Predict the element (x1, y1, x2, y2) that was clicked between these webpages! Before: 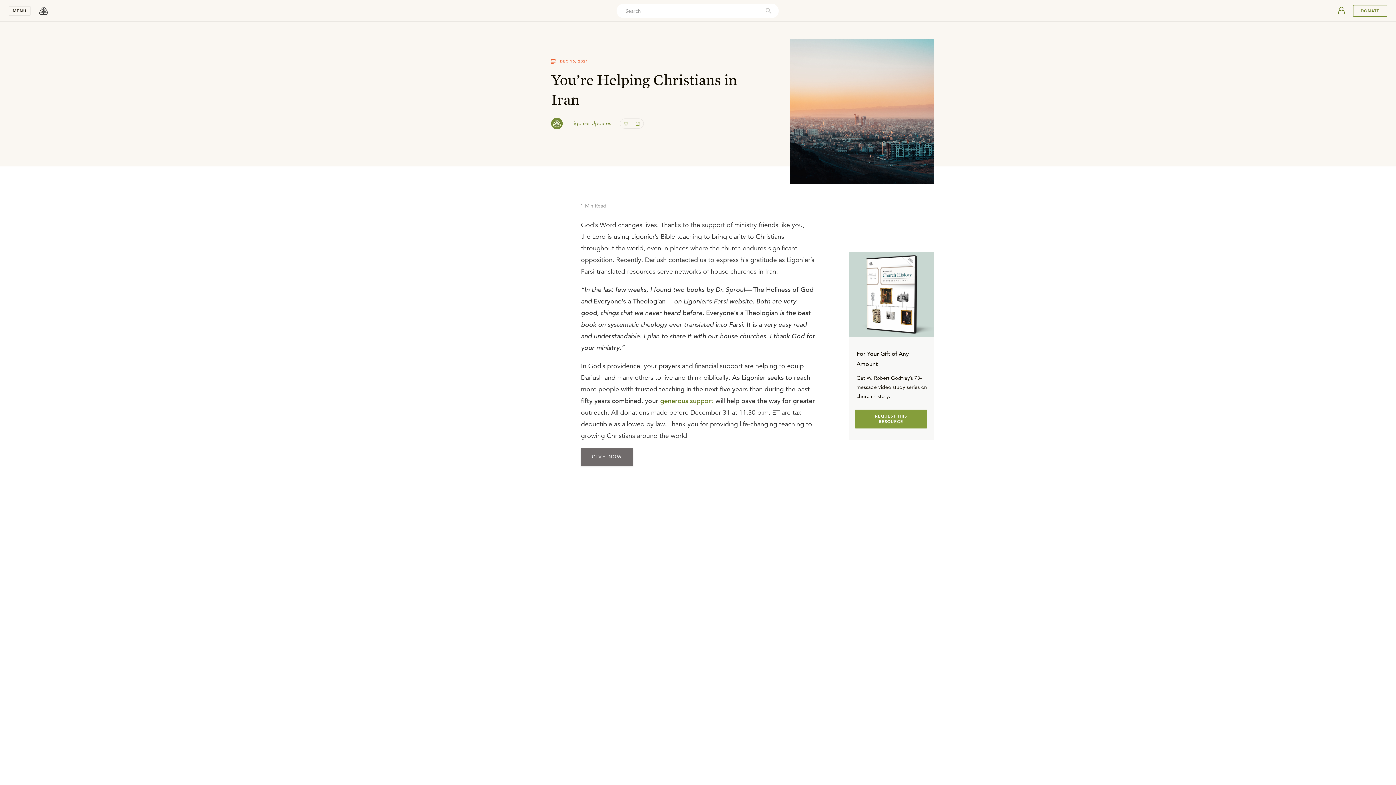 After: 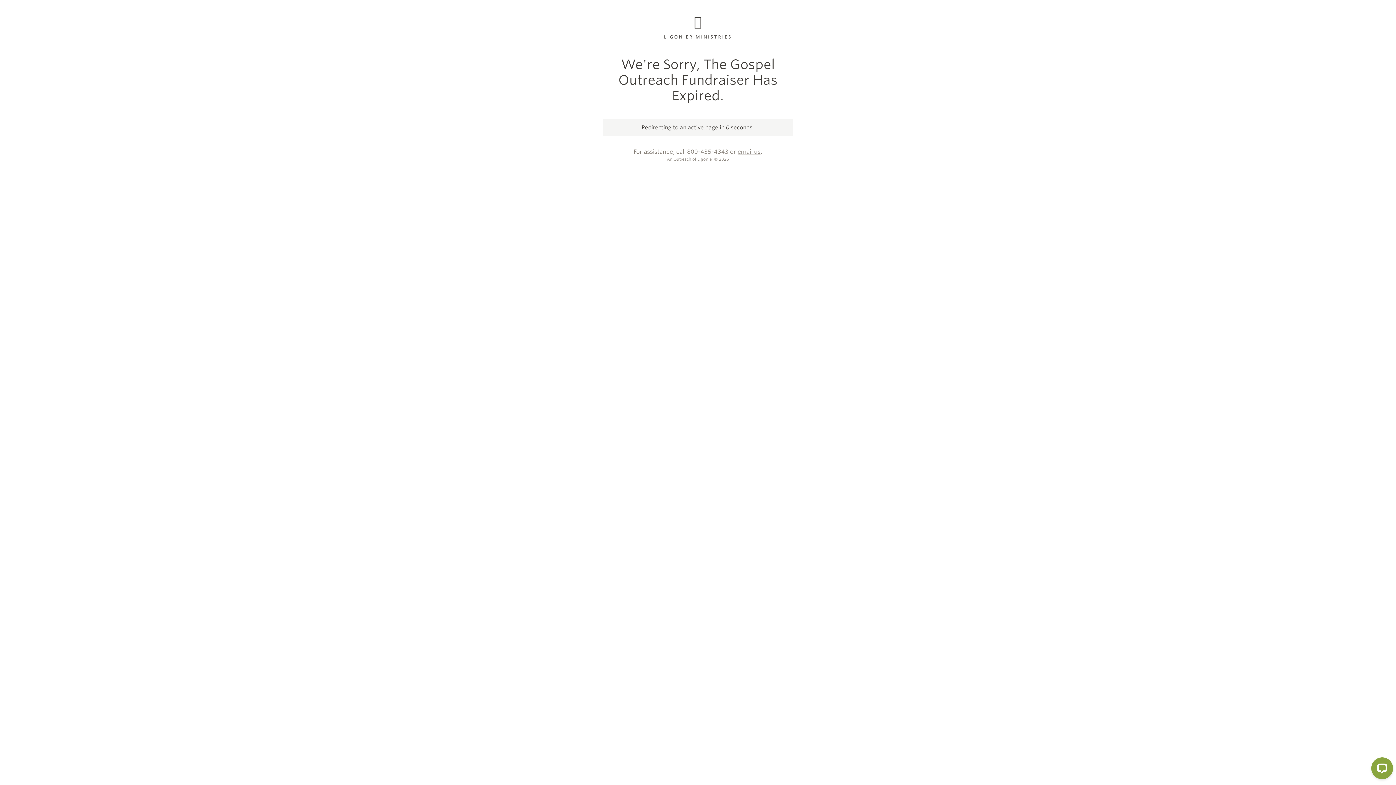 Action: bbox: (660, 396, 713, 405) label: generous support